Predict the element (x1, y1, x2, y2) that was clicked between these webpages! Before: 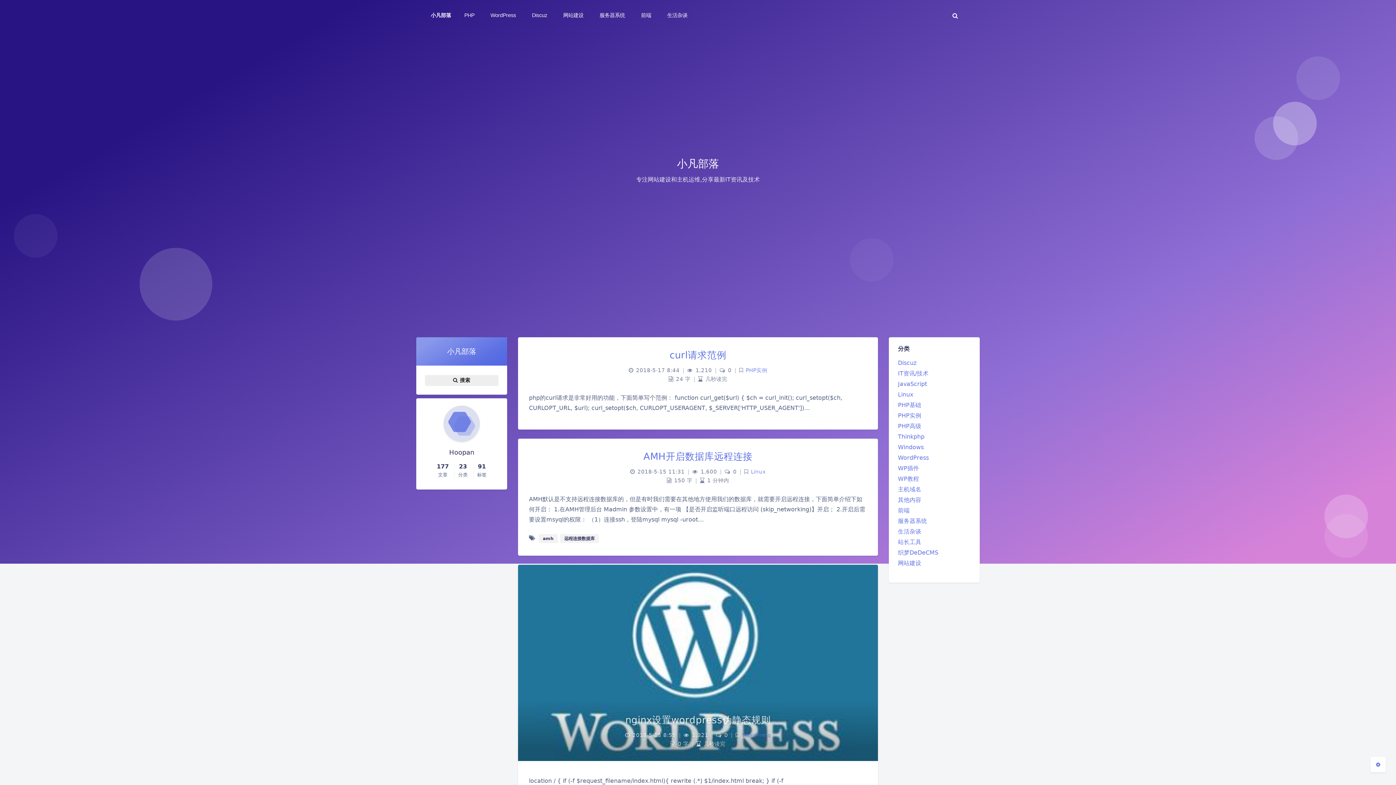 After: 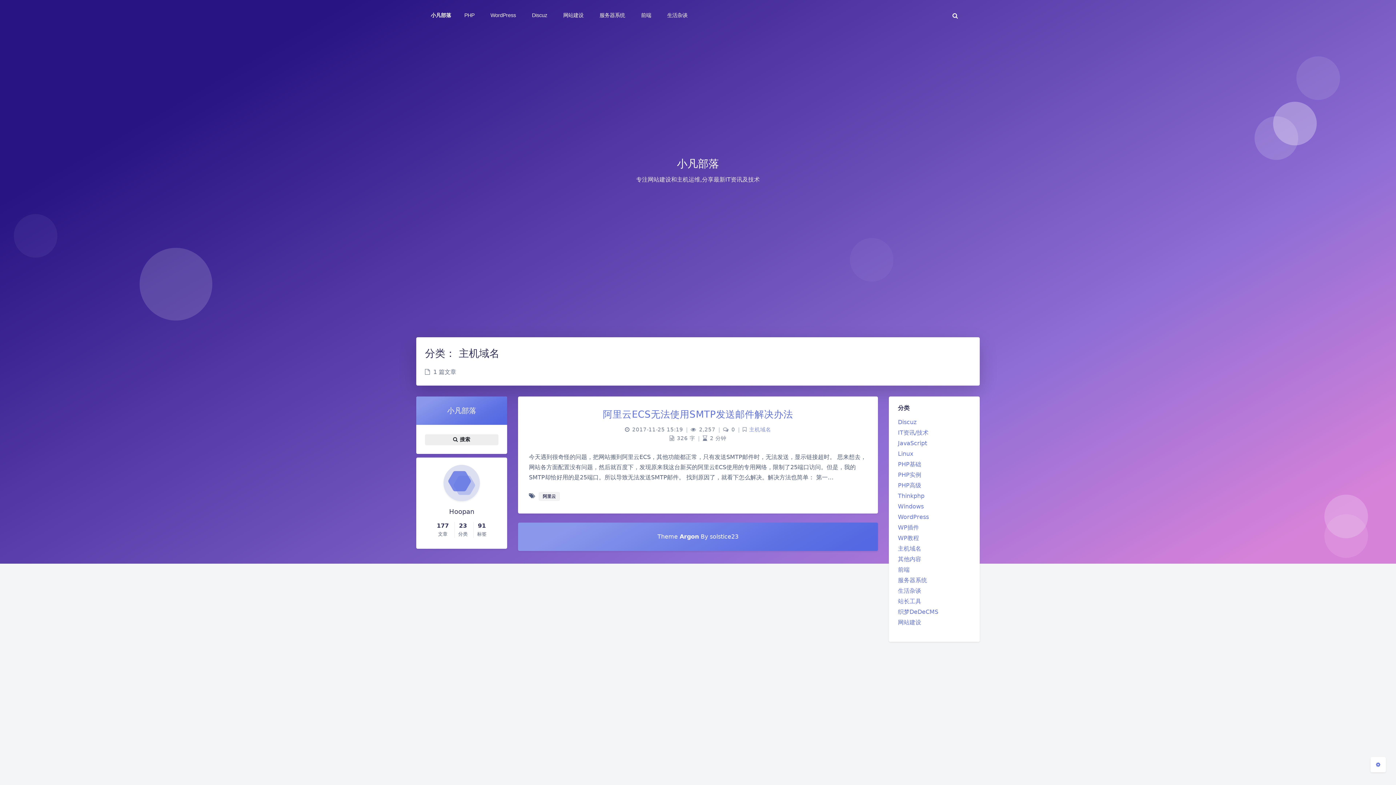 Action: label: 主机域名 bbox: (898, 486, 921, 493)